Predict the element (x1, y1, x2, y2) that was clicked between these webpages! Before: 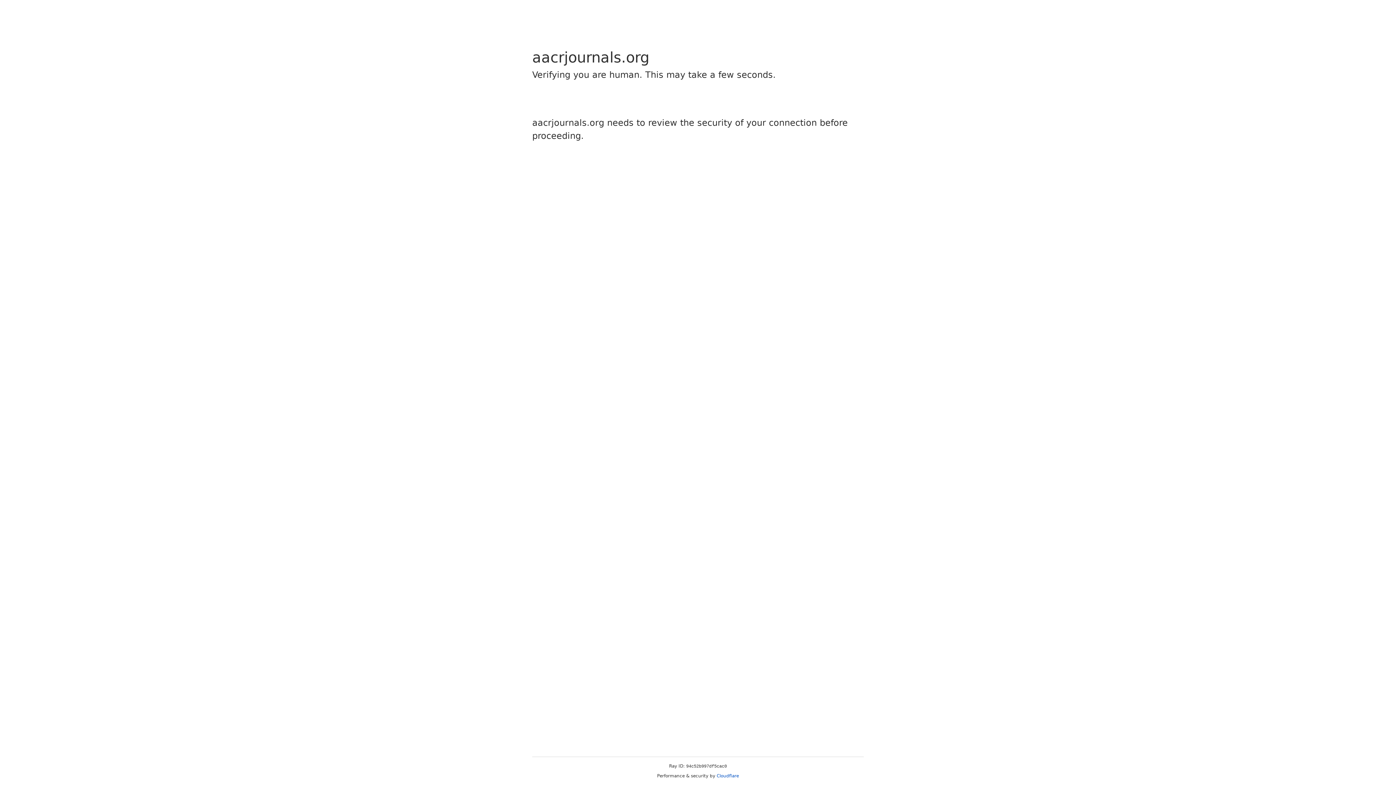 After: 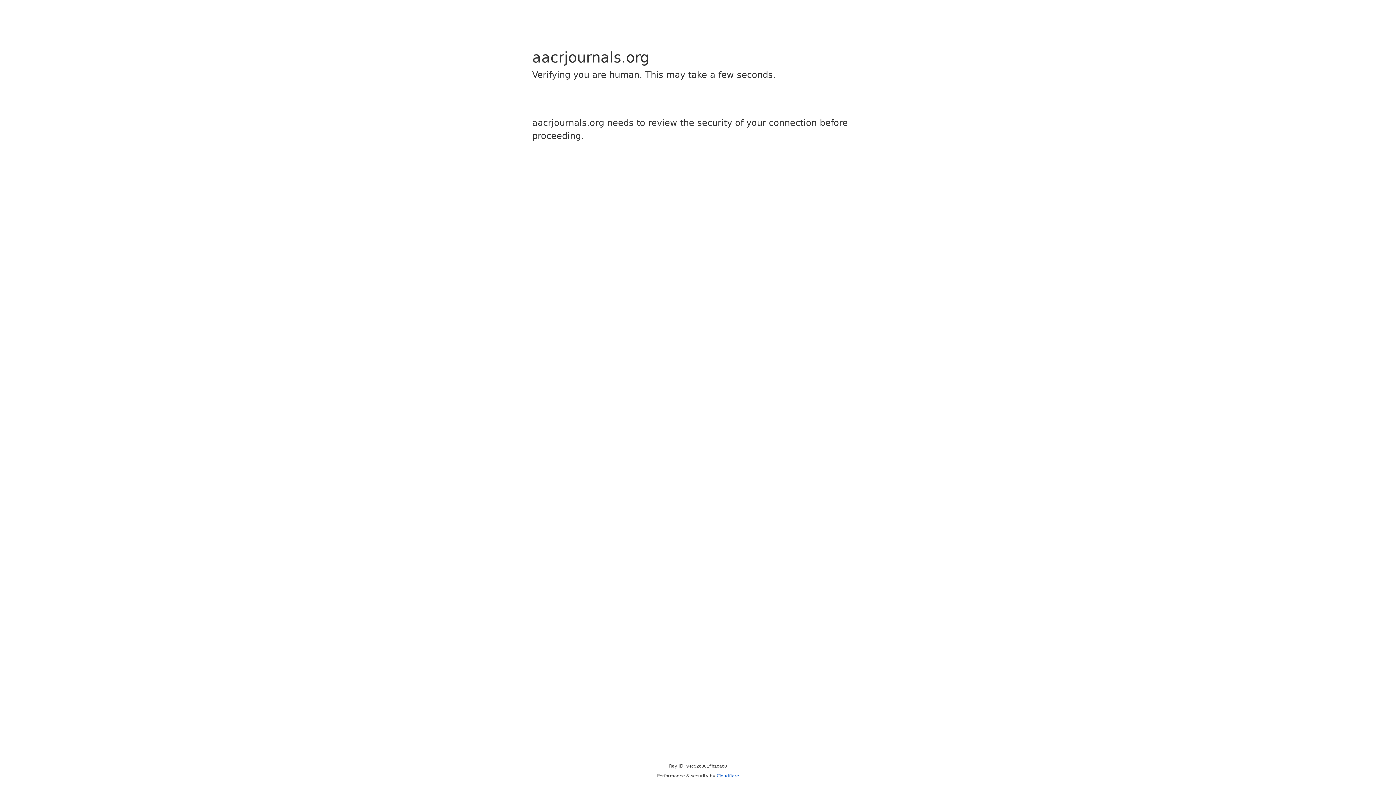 Action: label: Cloudflare bbox: (716, 773, 739, 778)